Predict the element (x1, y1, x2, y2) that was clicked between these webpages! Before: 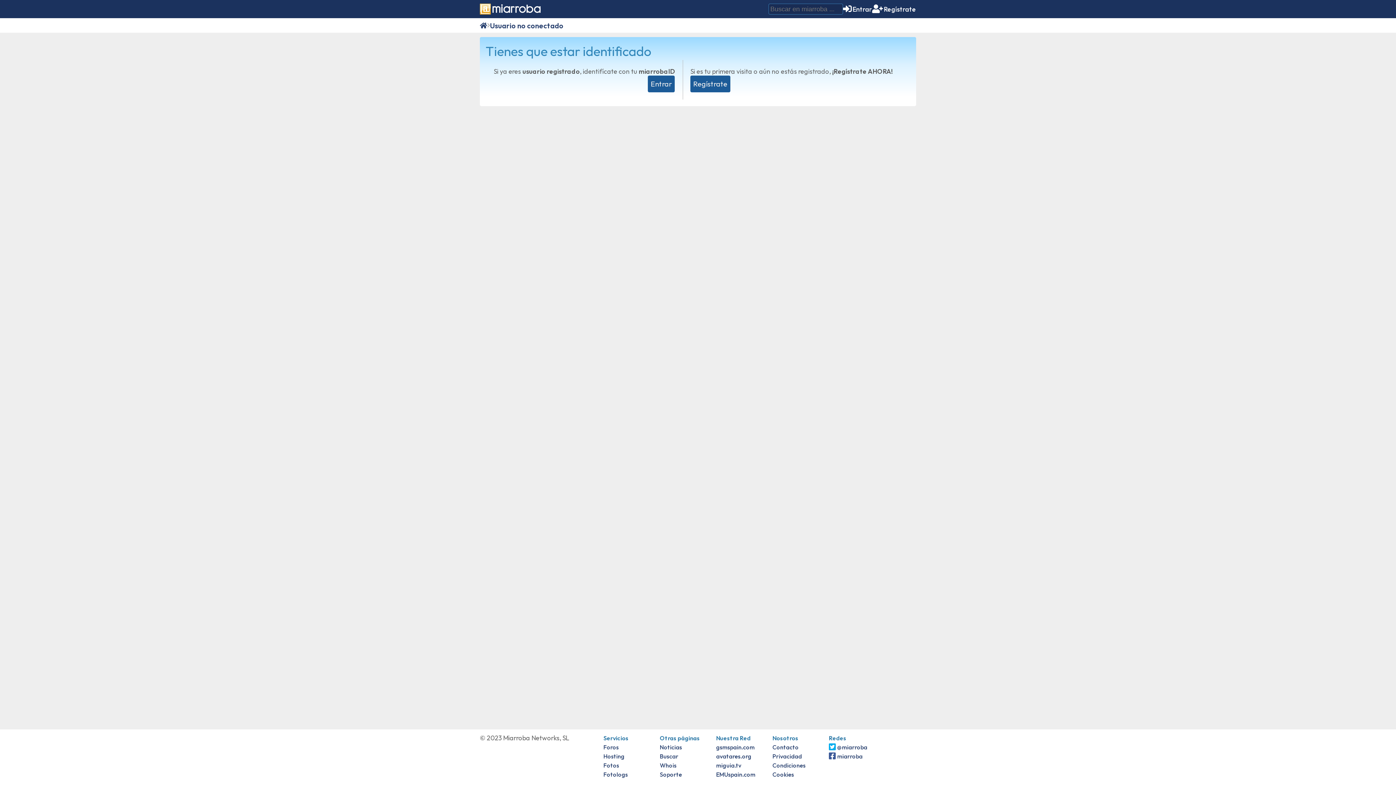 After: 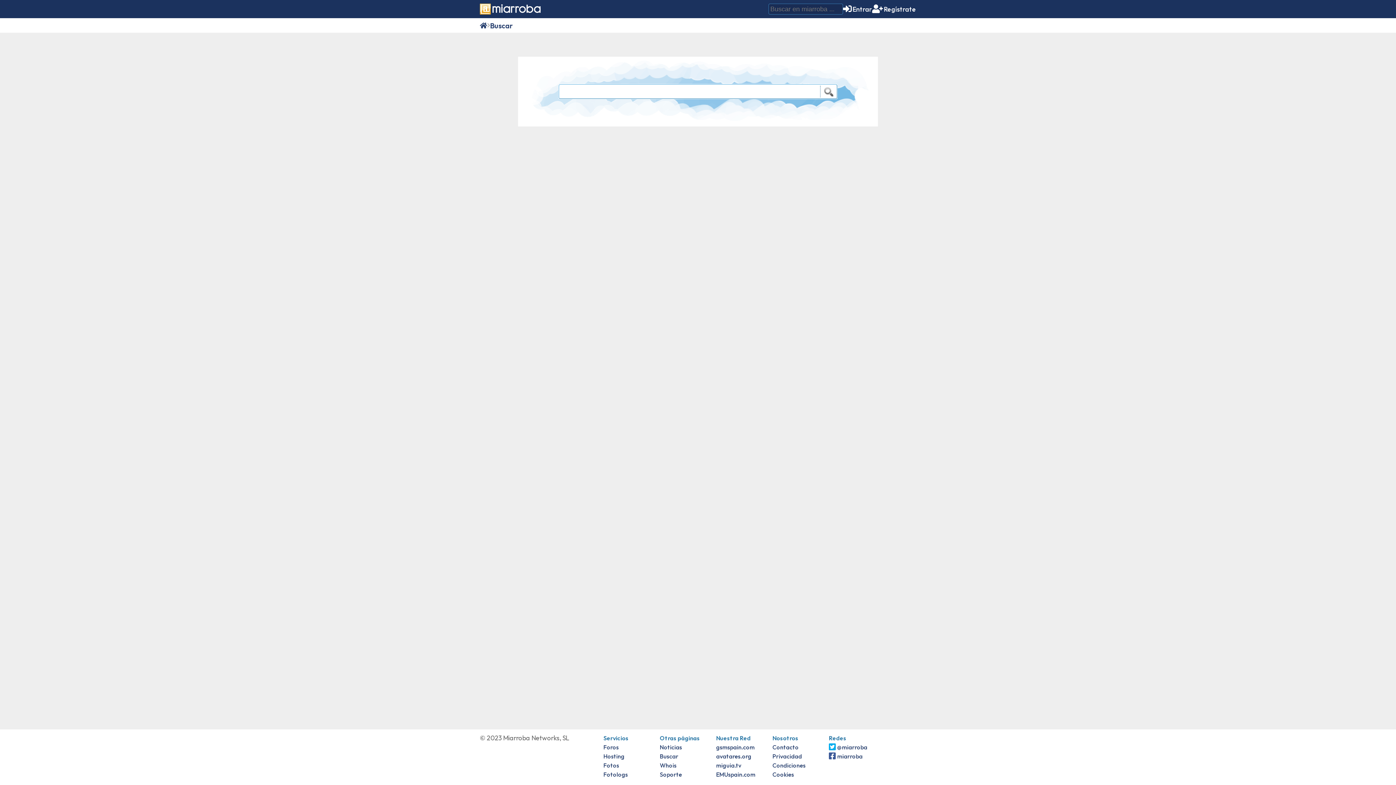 Action: bbox: (660, 753, 678, 760) label: Buscar